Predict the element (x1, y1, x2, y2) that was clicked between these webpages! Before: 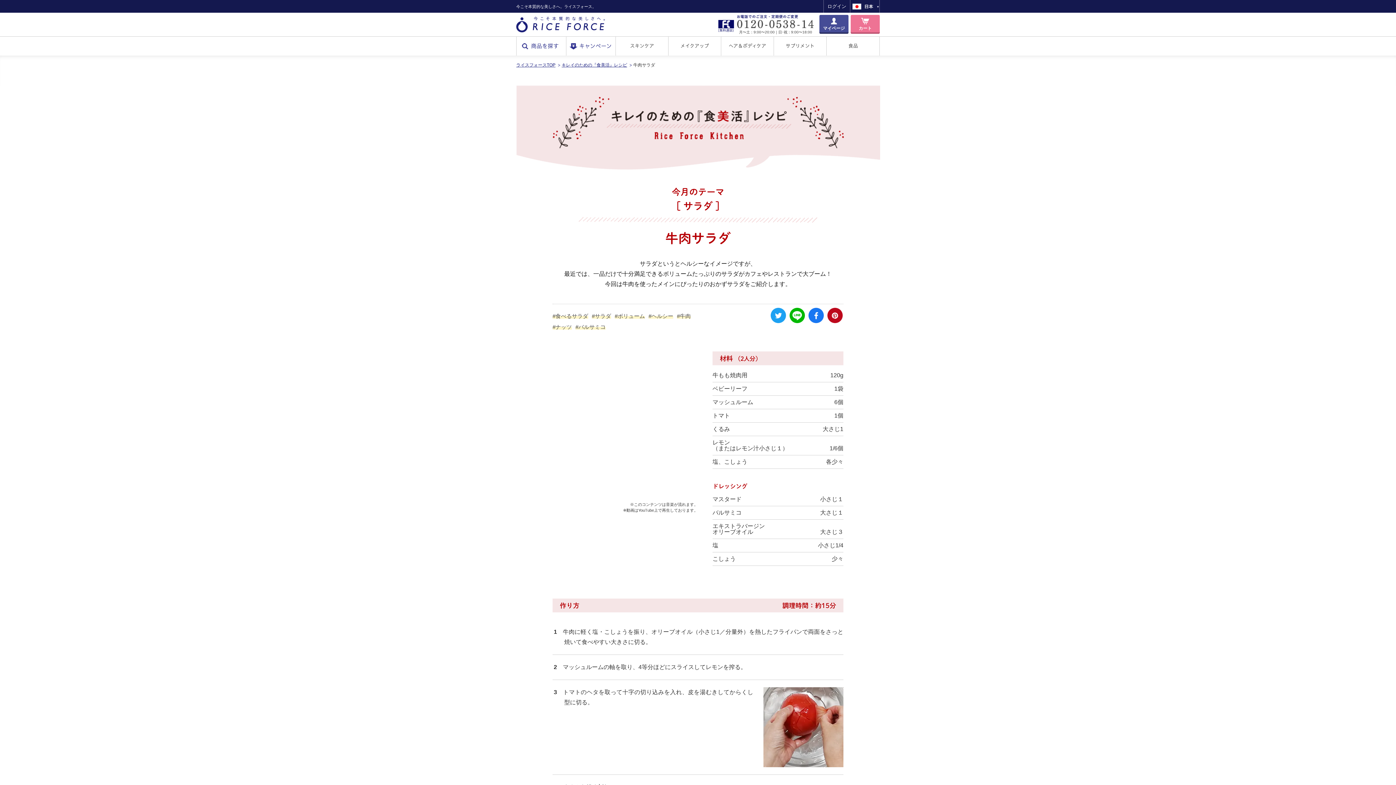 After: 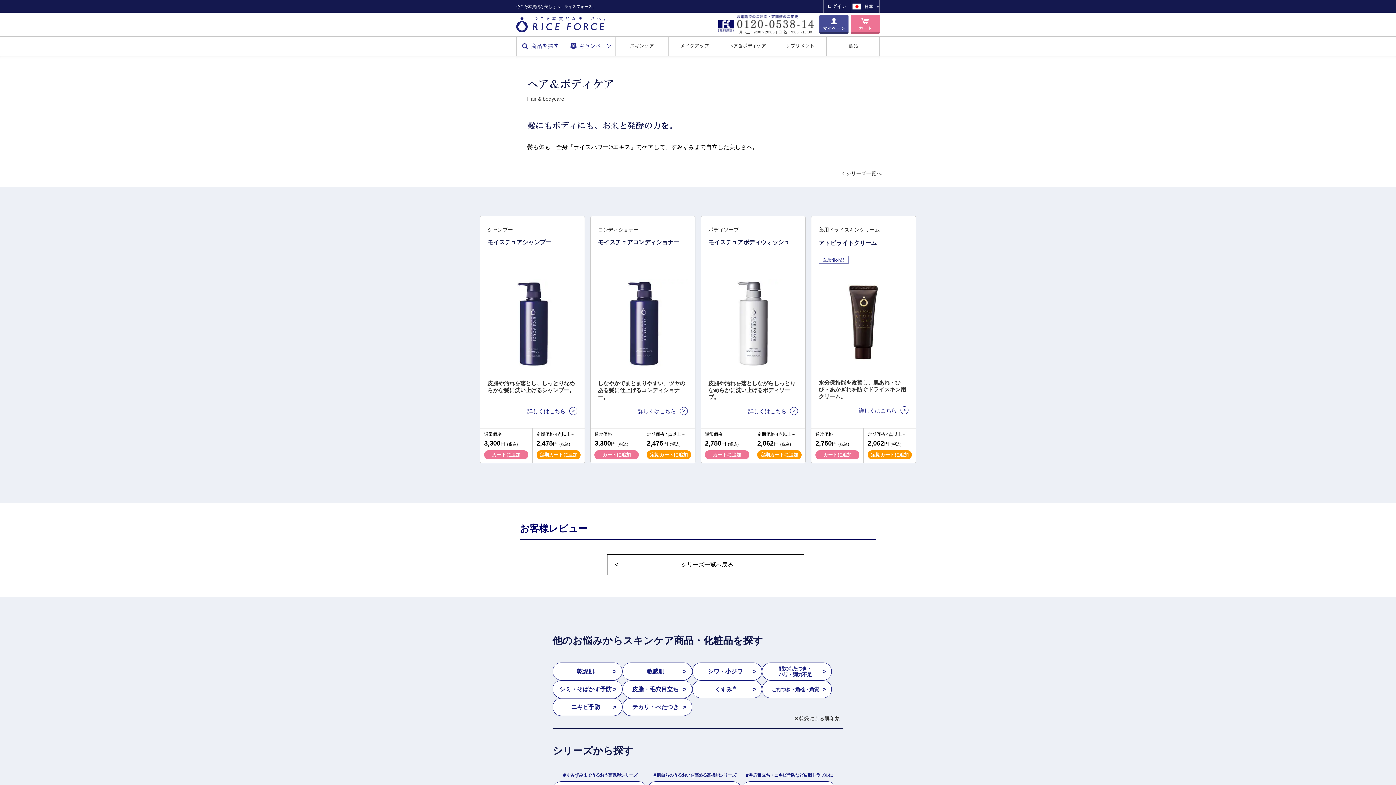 Action: label: ヘア＆ボディケア bbox: (721, 36, 773, 55)